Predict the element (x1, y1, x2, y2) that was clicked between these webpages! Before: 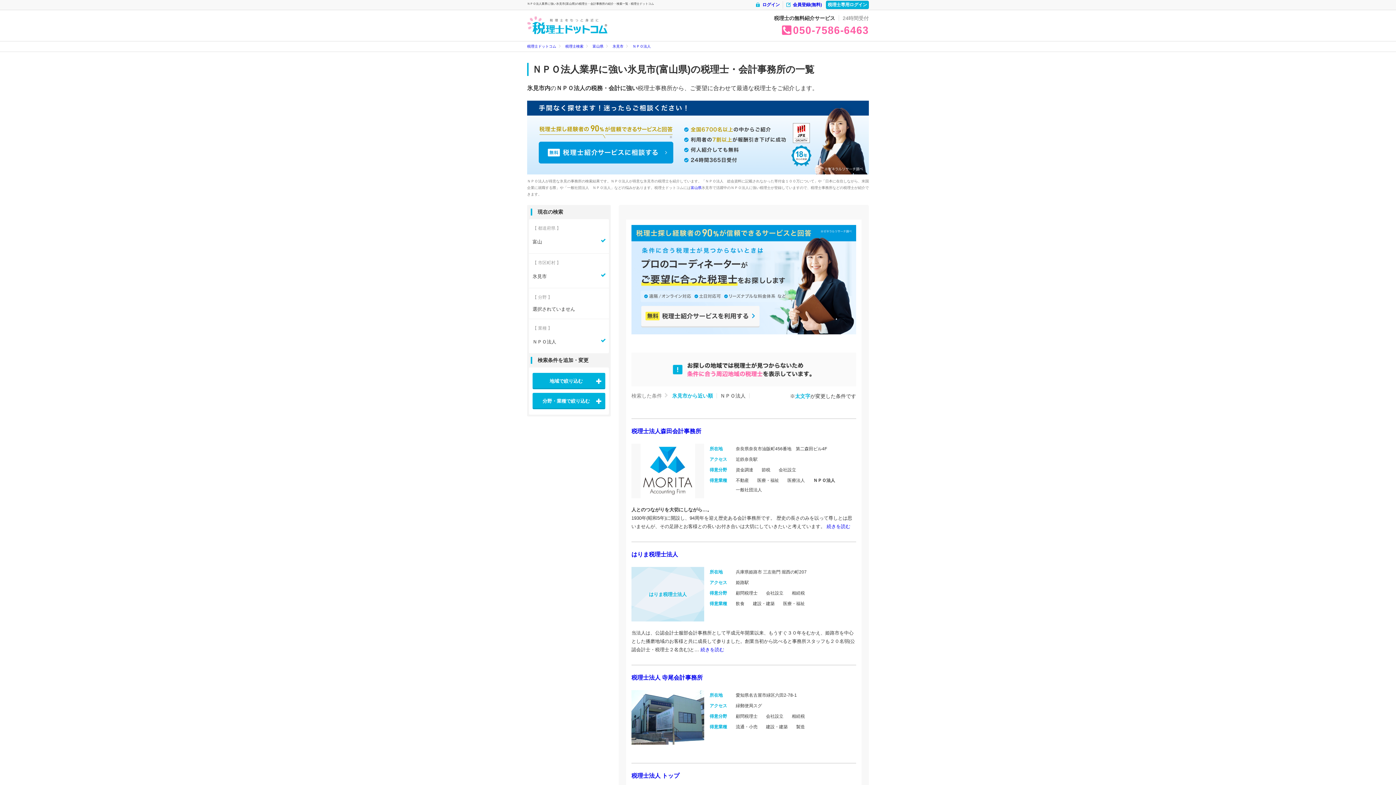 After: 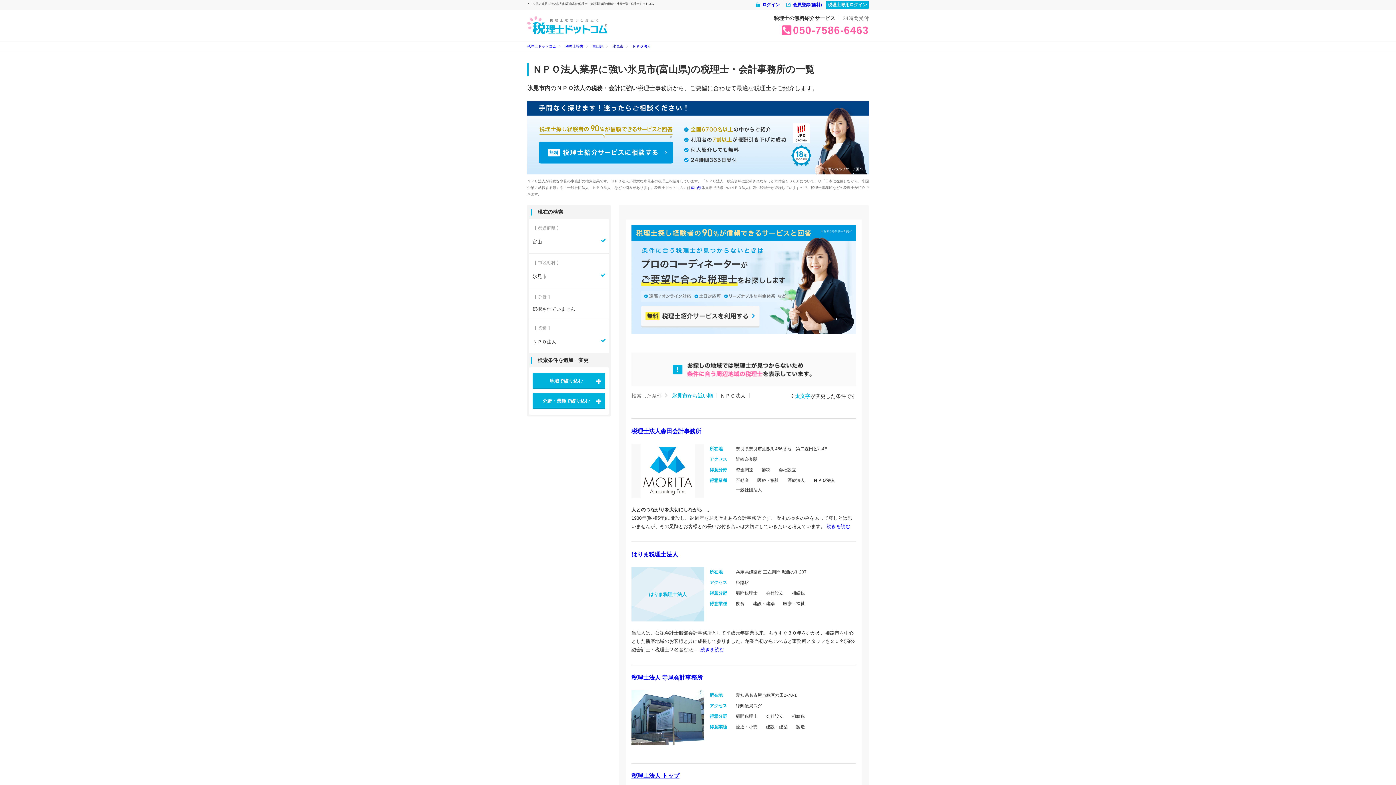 Action: bbox: (631, 773, 679, 779) label: 税理士法人 トップ